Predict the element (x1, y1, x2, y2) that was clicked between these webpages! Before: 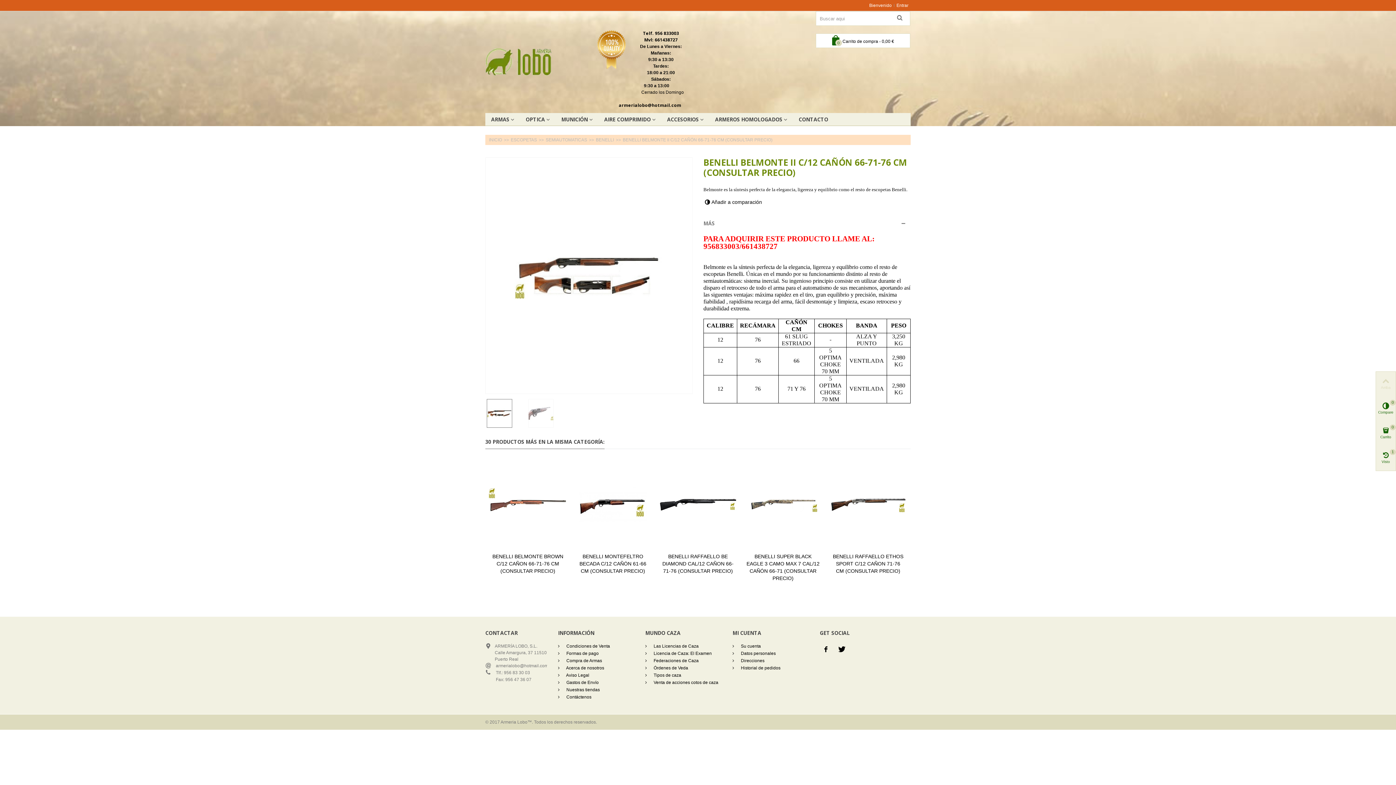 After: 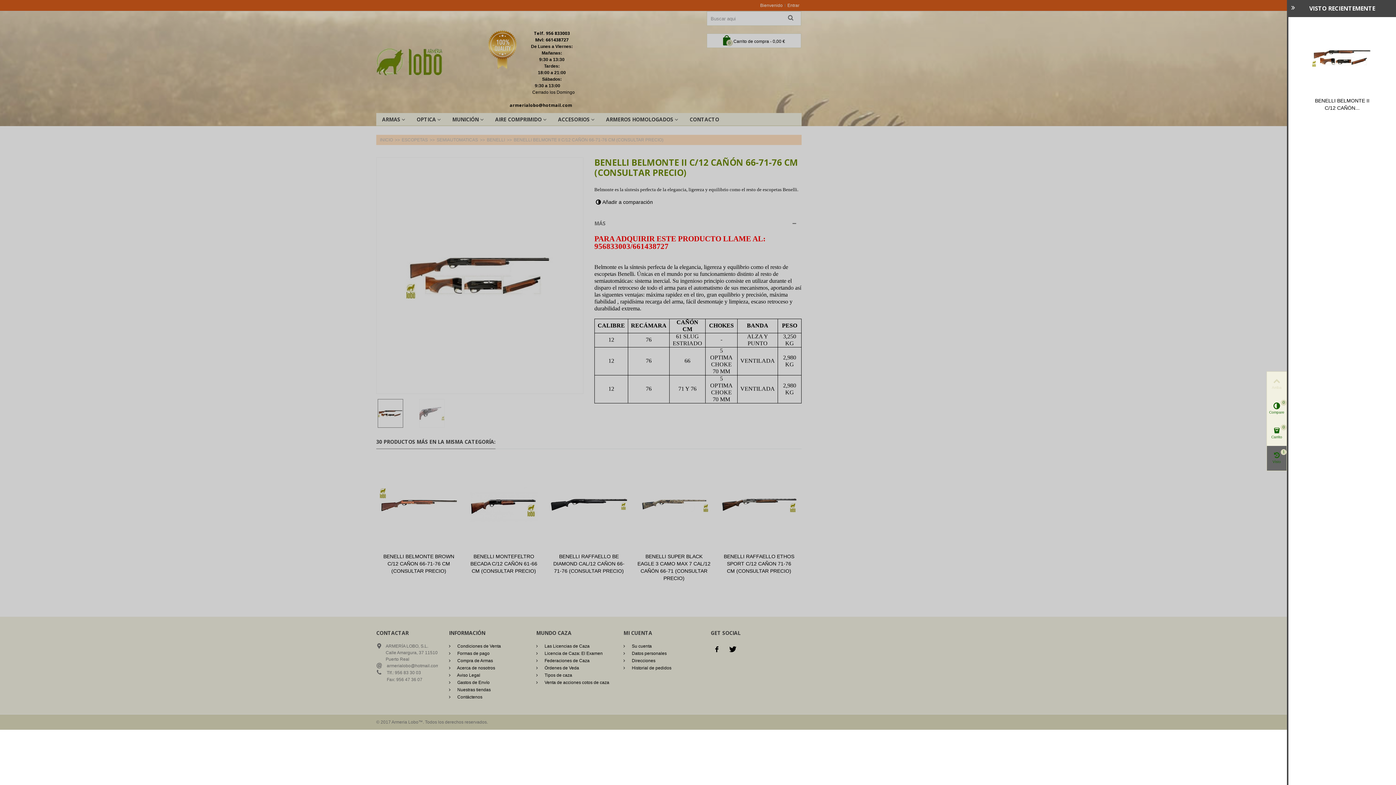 Action: bbox: (1376, 446, 1396, 470) label: Visto
1